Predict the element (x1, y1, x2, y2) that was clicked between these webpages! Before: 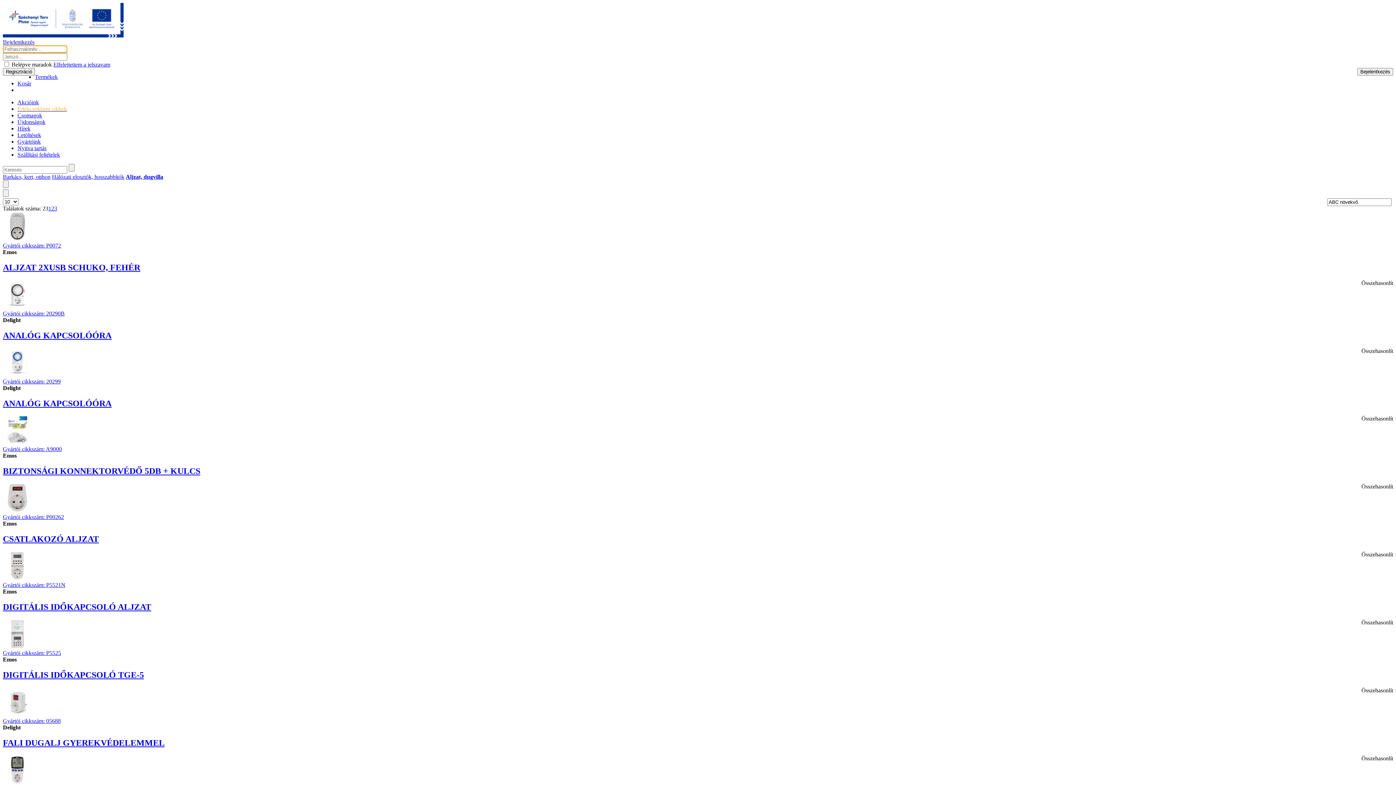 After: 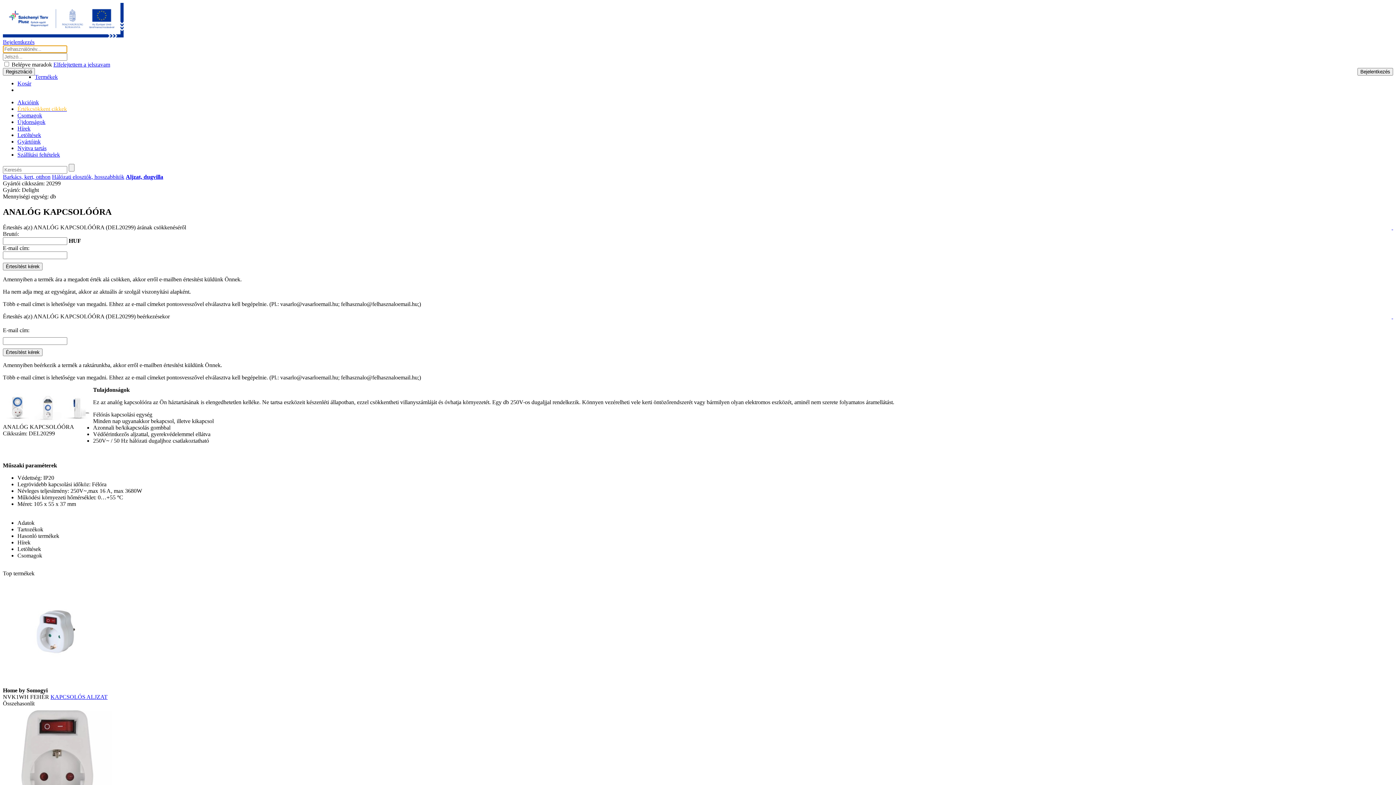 Action: bbox: (2, 371, 32, 378)